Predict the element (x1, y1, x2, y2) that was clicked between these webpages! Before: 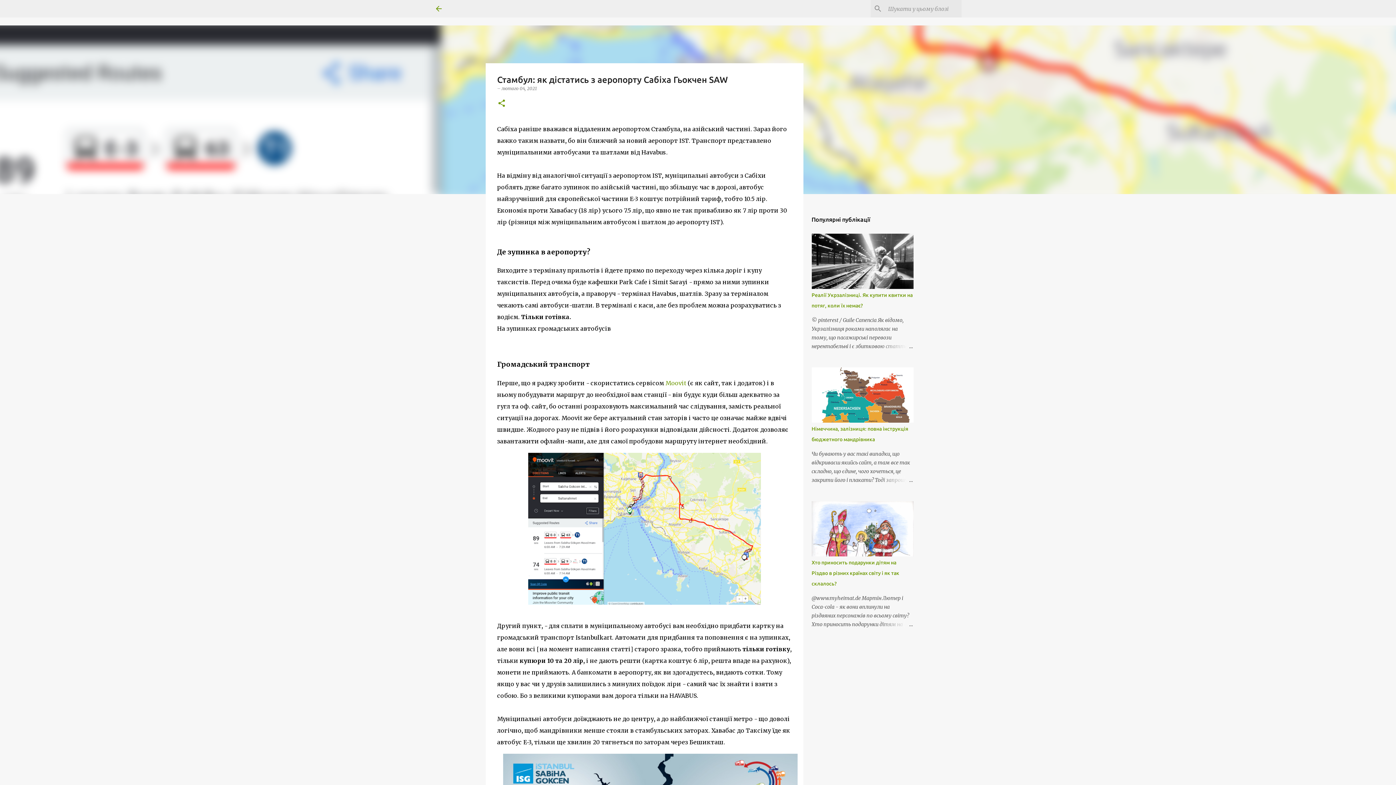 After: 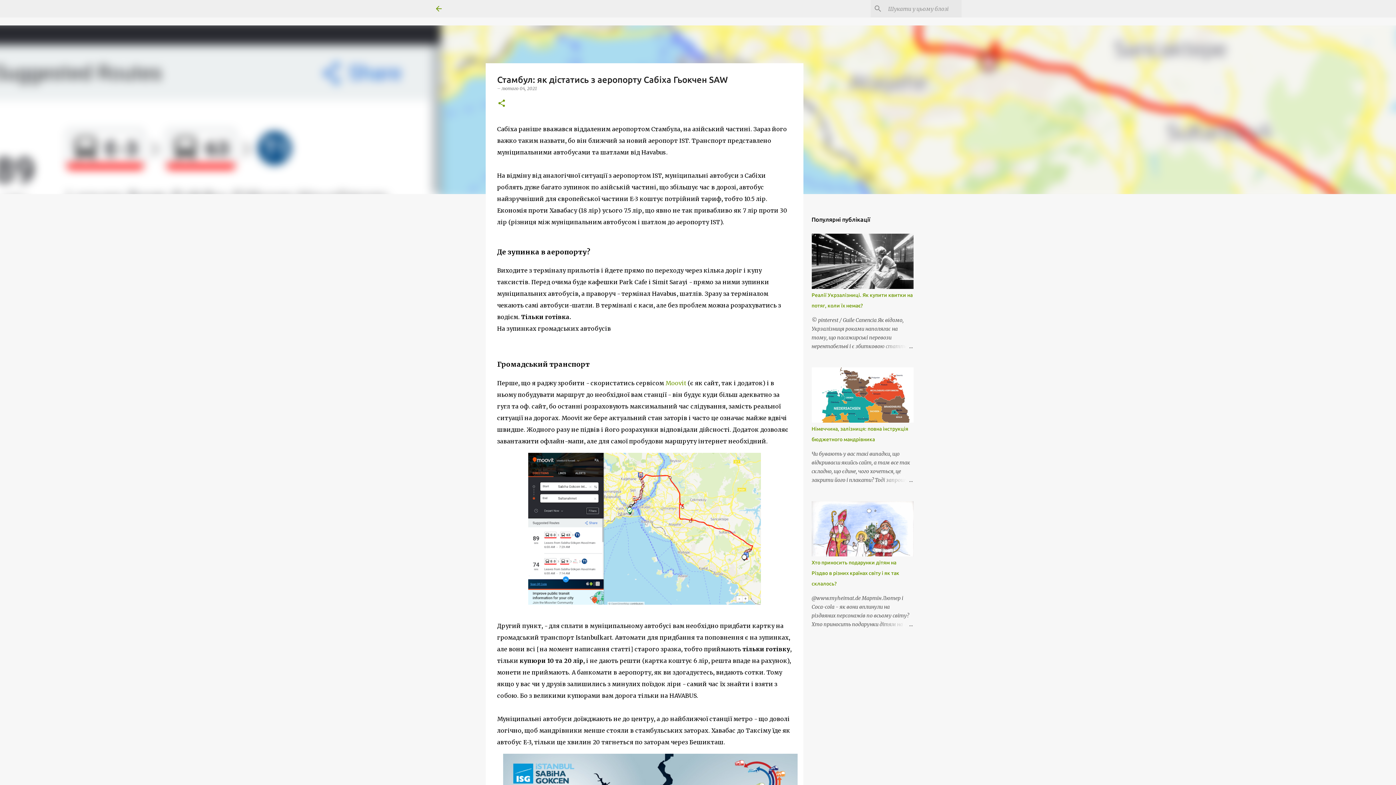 Action: bbox: (665, 379, 686, 386) label: Moovit